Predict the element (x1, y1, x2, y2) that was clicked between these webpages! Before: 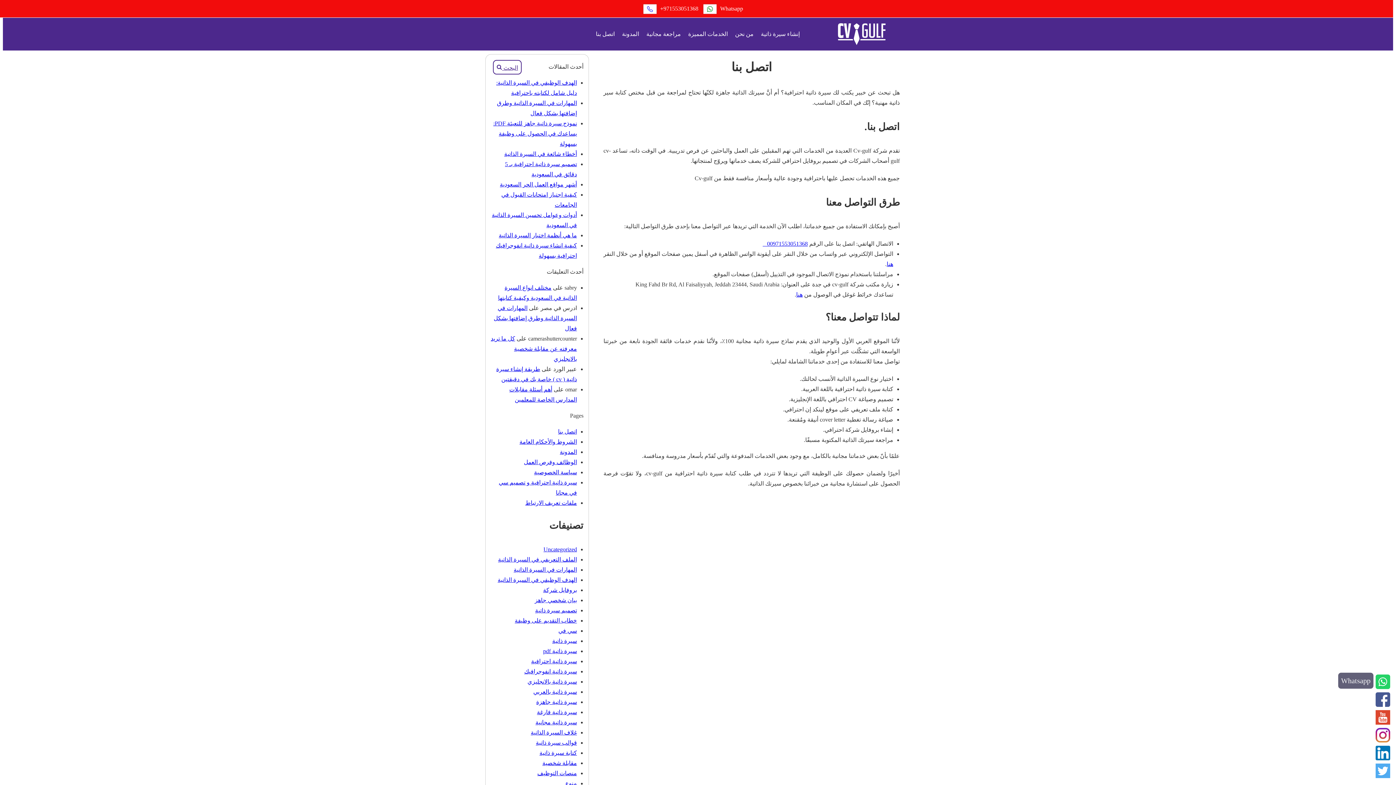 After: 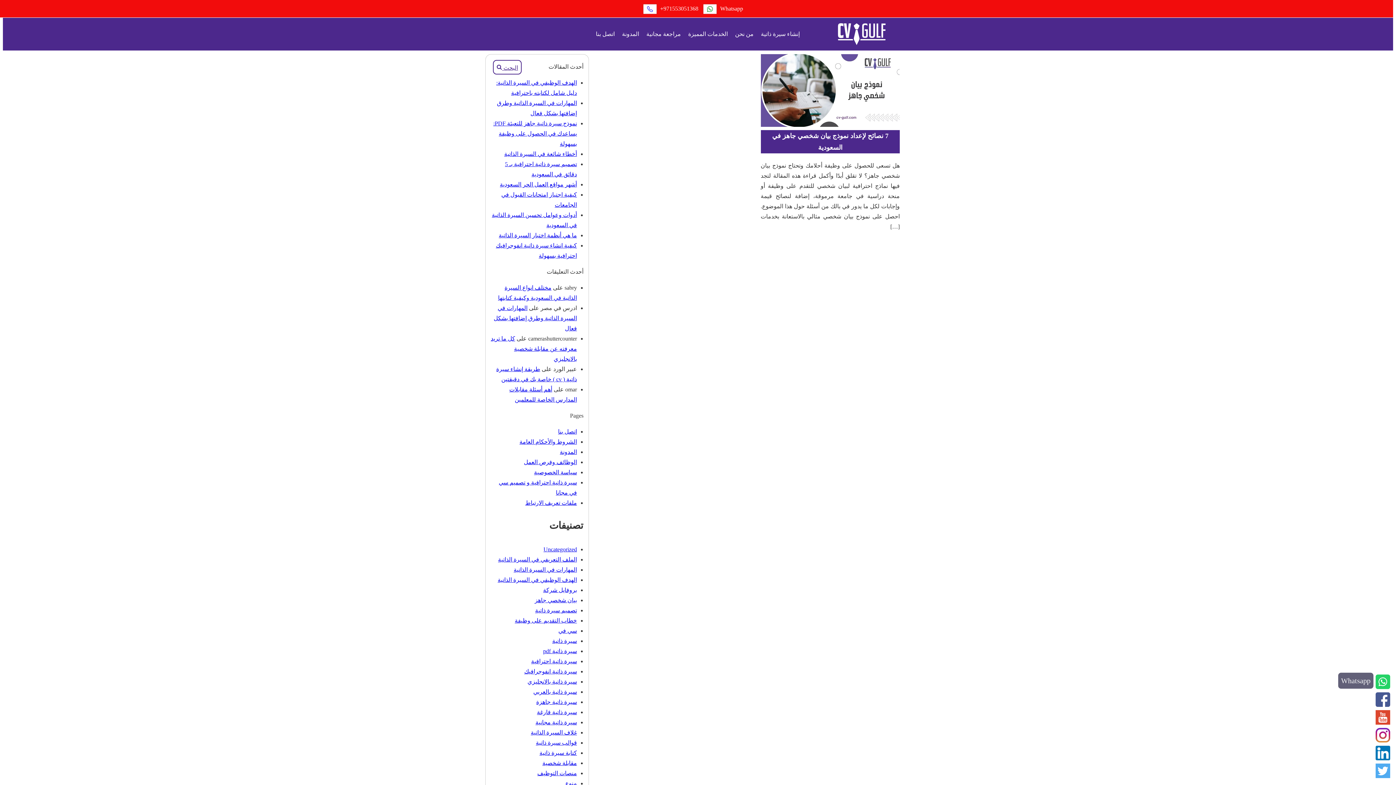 Action: bbox: (534, 597, 577, 603) label: بيان شخصي جاهز